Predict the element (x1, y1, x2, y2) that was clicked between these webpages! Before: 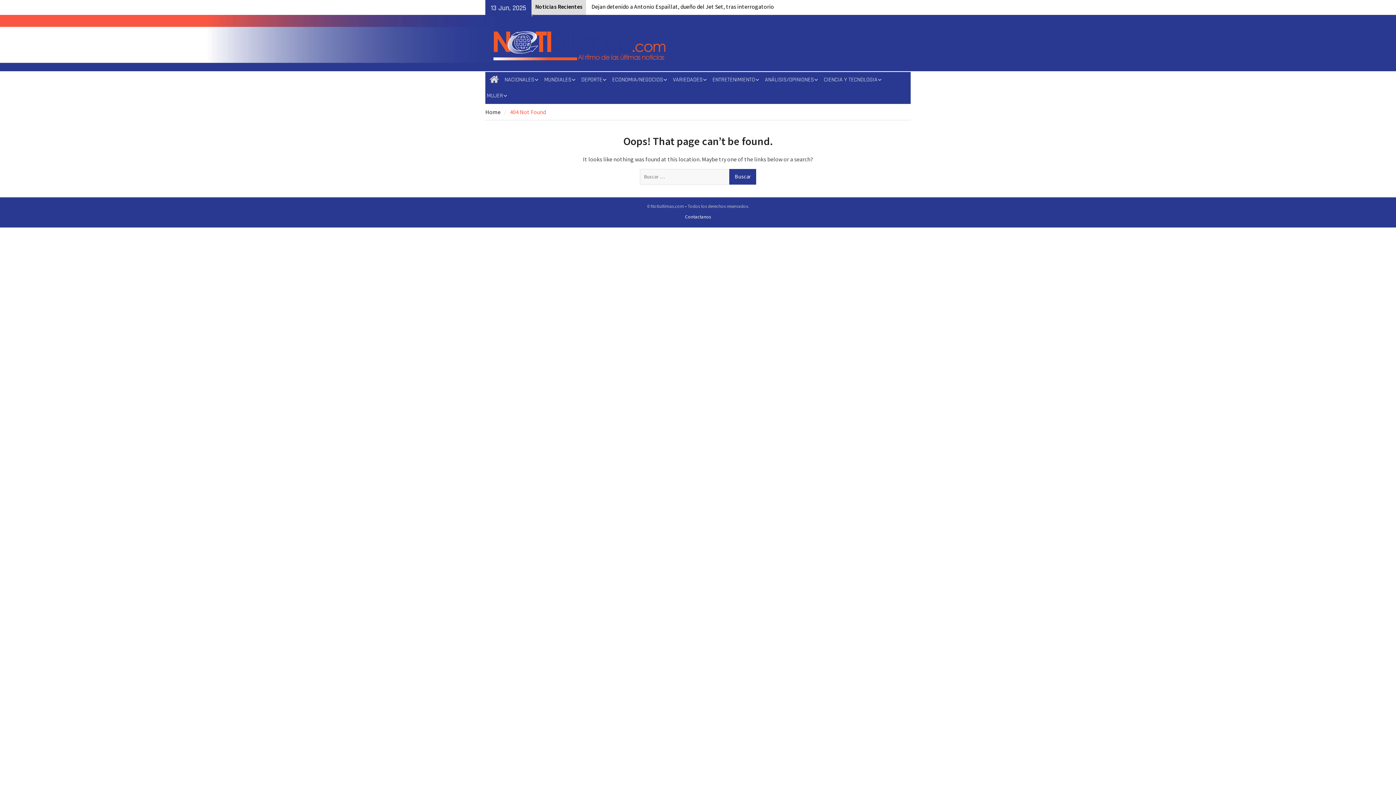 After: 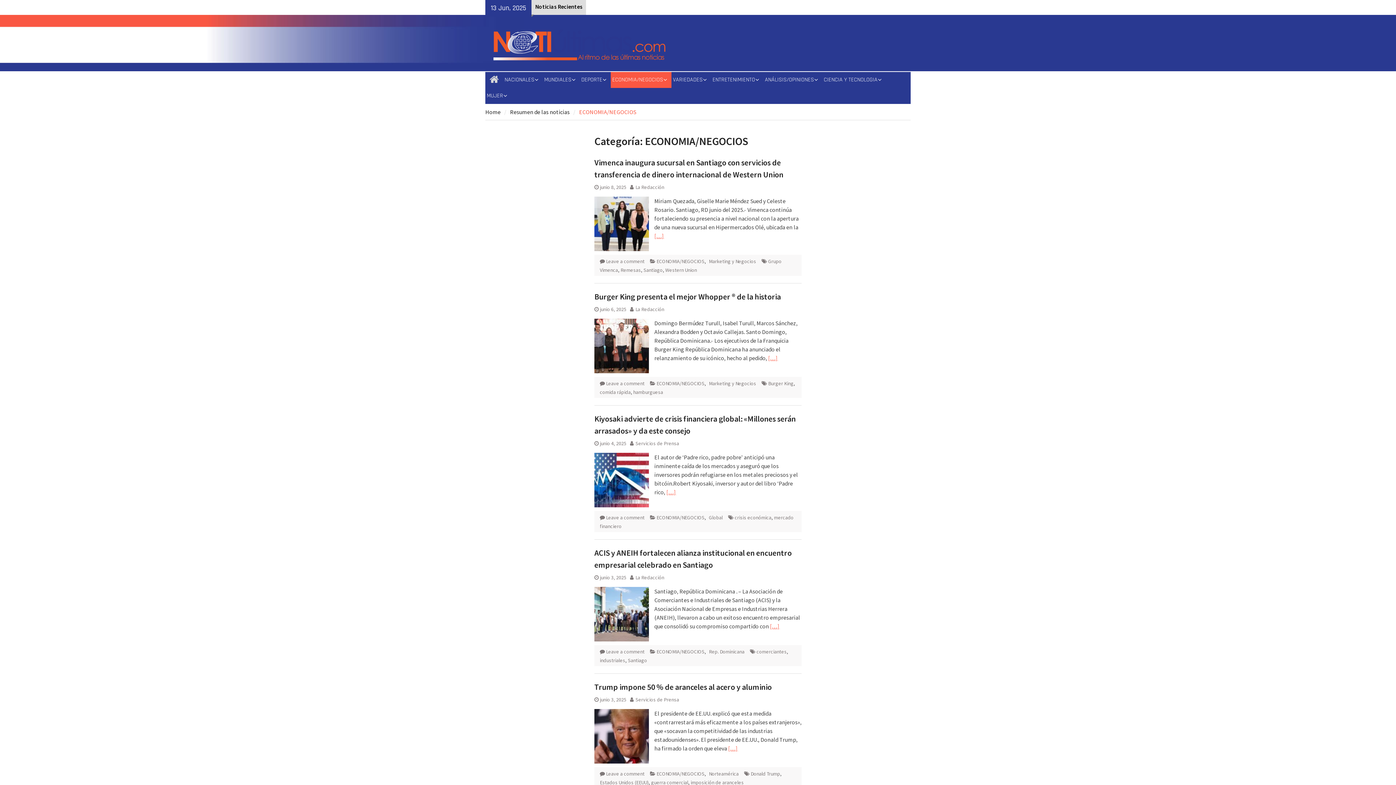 Action: label: ECONOMIA/NEGOCIOS bbox: (610, 71, 671, 87)